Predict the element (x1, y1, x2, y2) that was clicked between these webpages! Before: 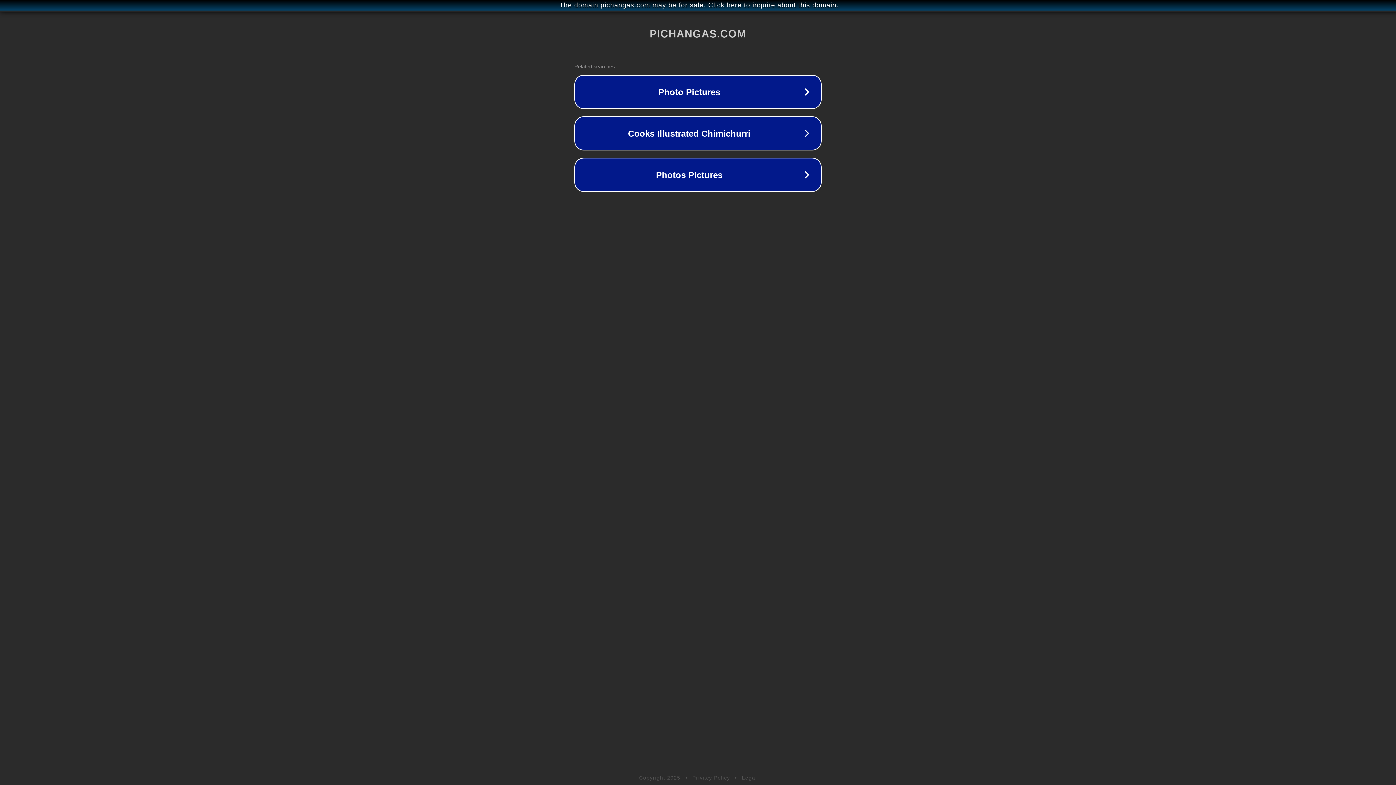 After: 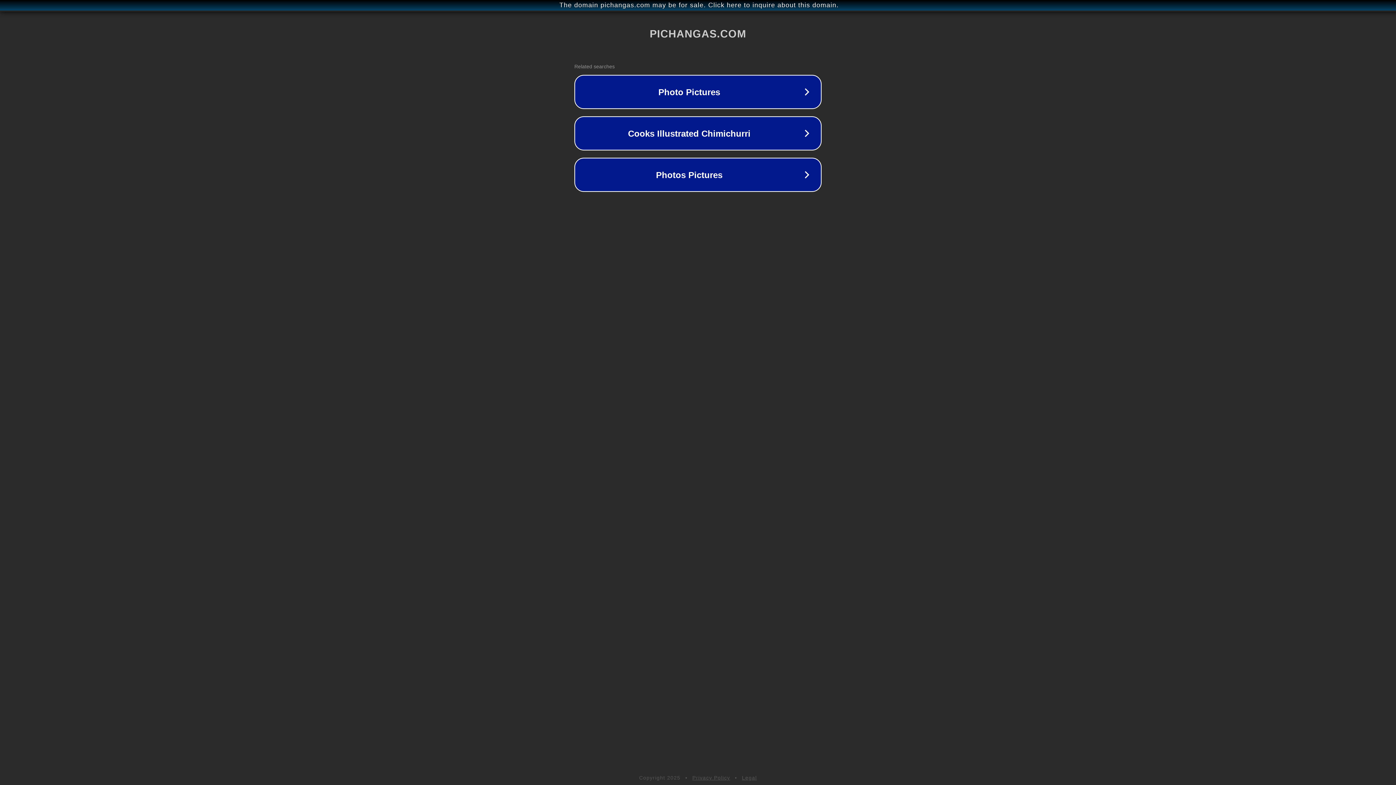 Action: bbox: (692, 775, 730, 781) label: Privacy Policy